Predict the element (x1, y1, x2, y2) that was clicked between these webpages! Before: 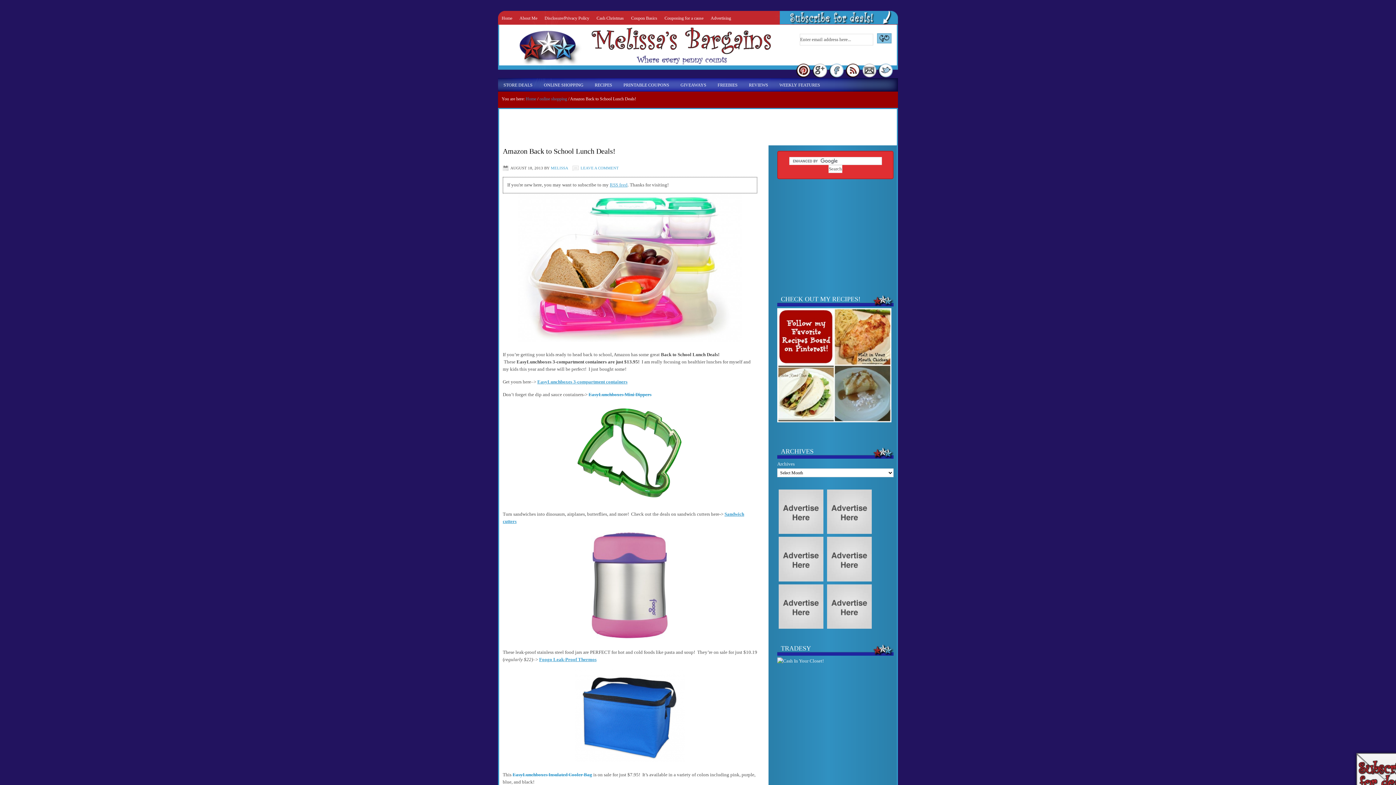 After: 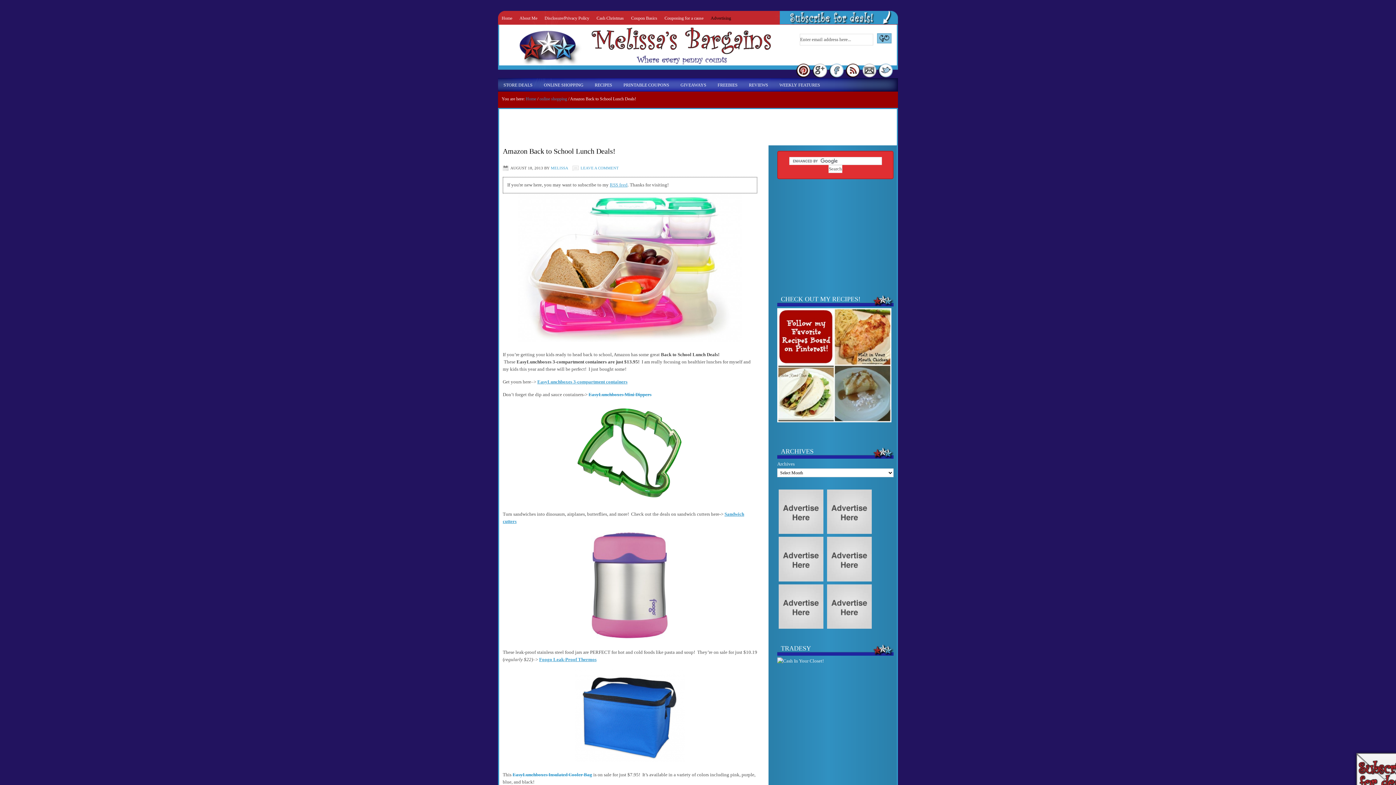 Action: label: Advertising bbox: (707, 10, 734, 24)